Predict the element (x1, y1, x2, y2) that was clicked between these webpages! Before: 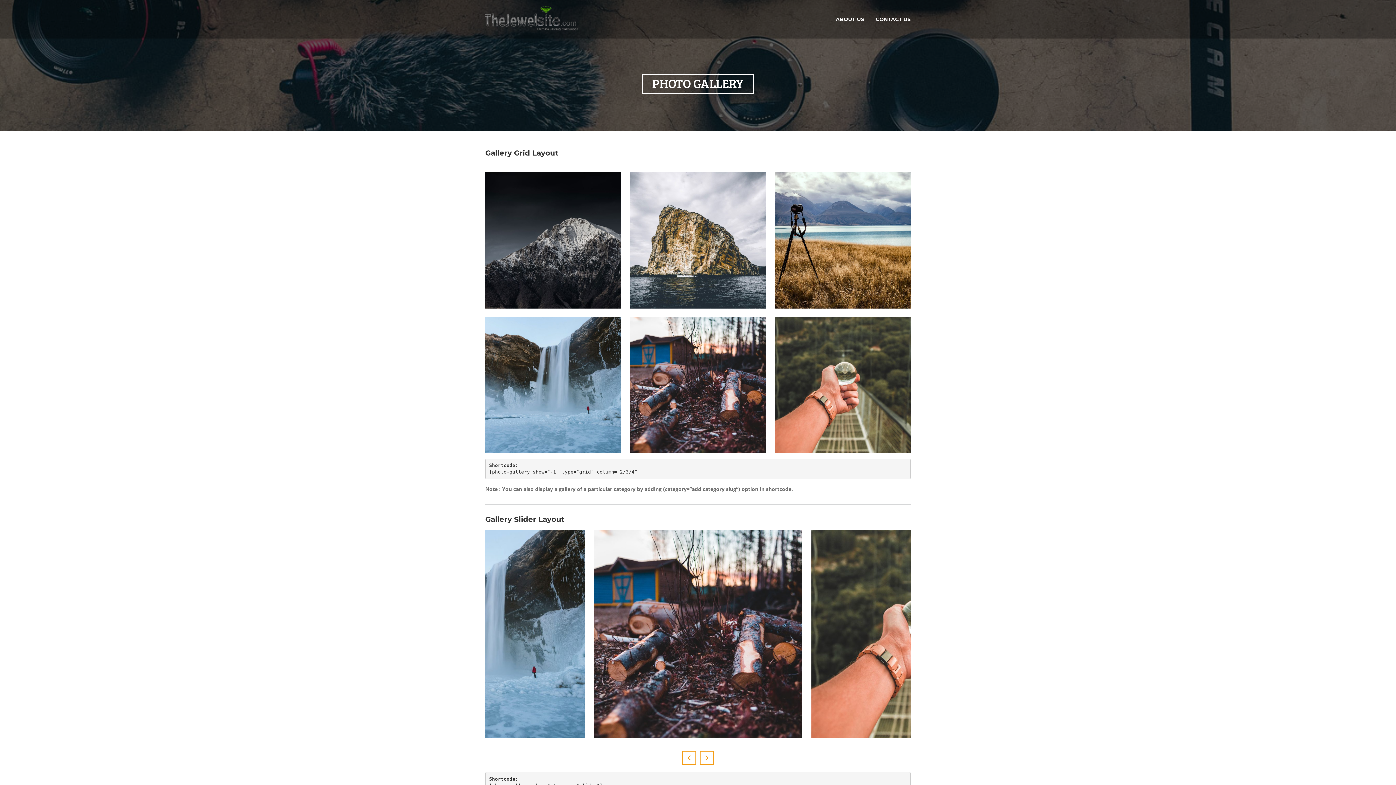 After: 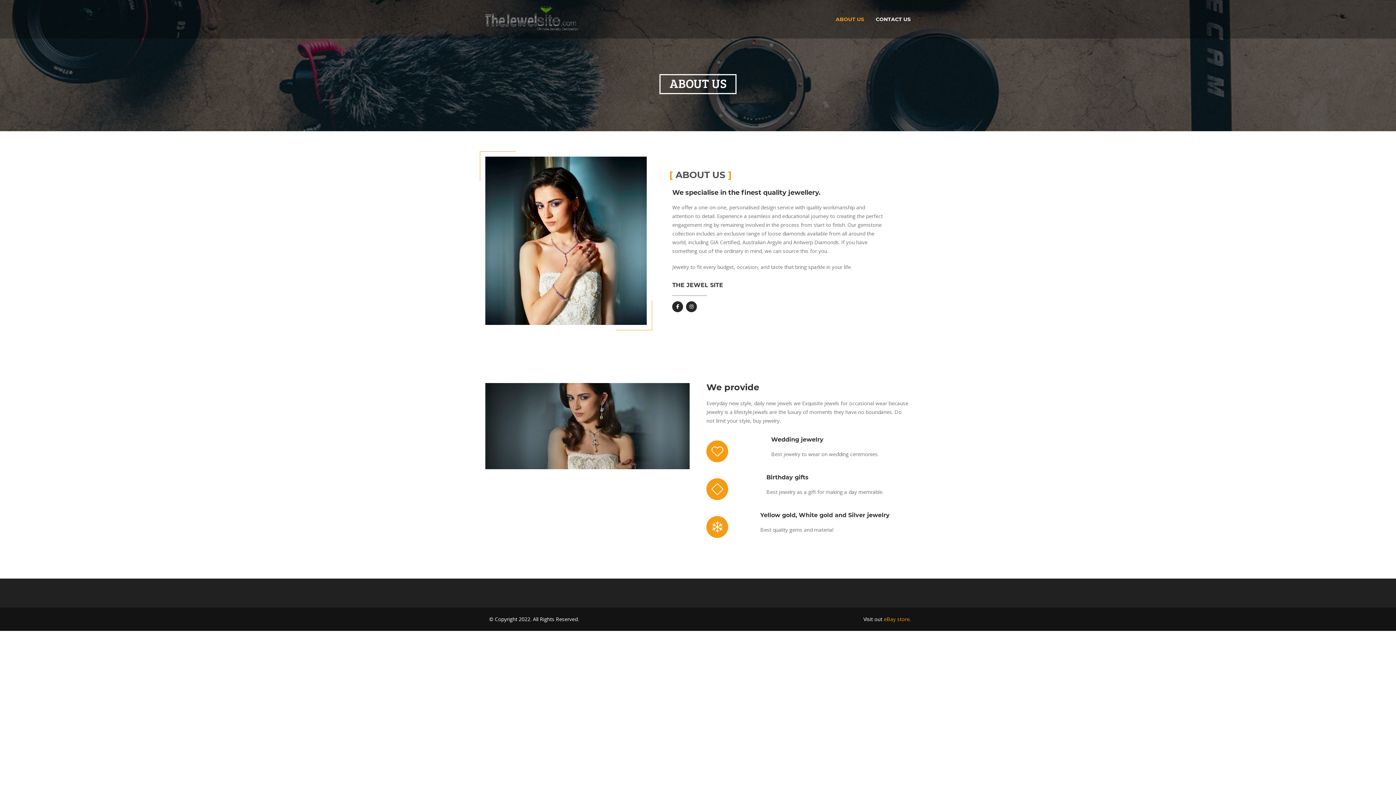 Action: label: ABOUT US bbox: (833, 10, 867, 27)